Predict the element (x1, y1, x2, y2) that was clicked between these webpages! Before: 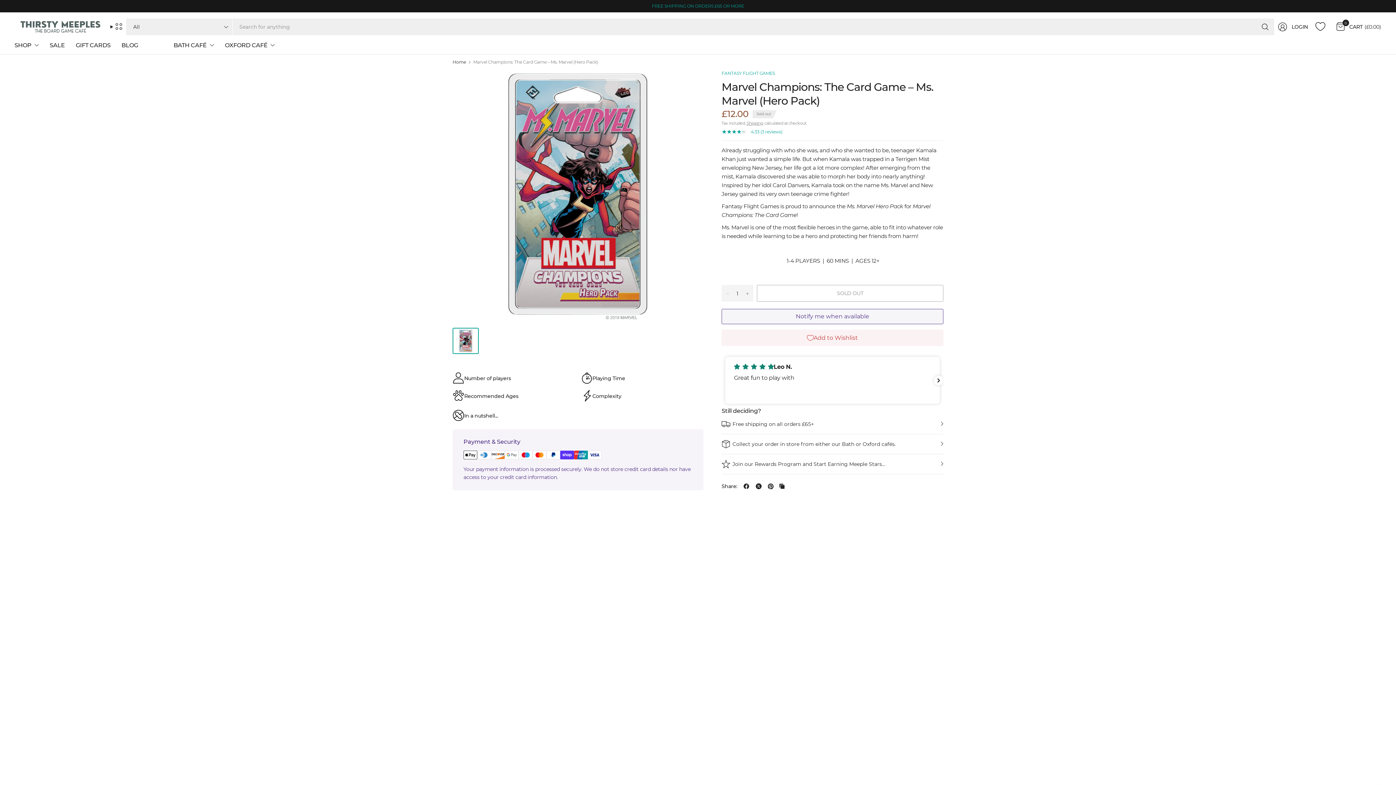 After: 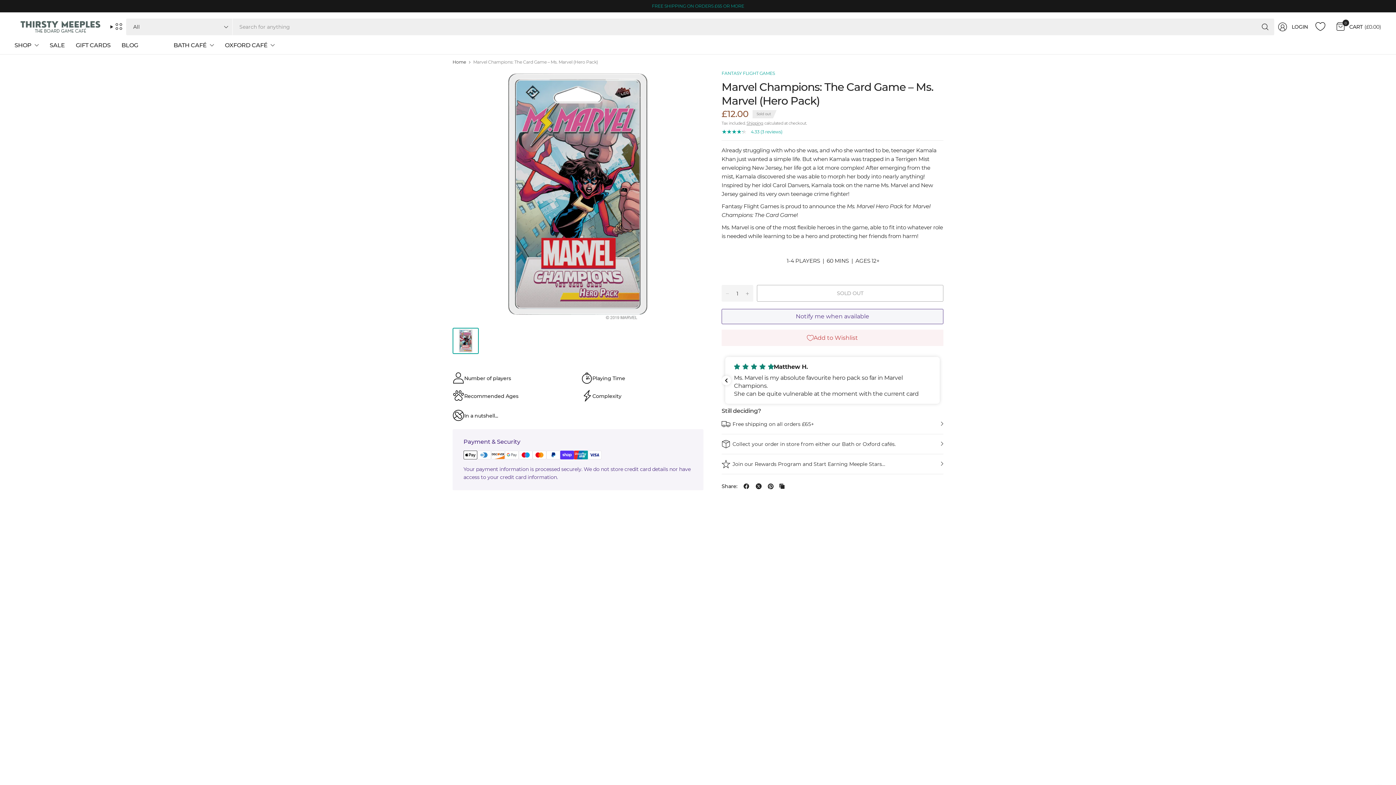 Action: bbox: (766, 481, 775, 491) label: Share: Pinterest